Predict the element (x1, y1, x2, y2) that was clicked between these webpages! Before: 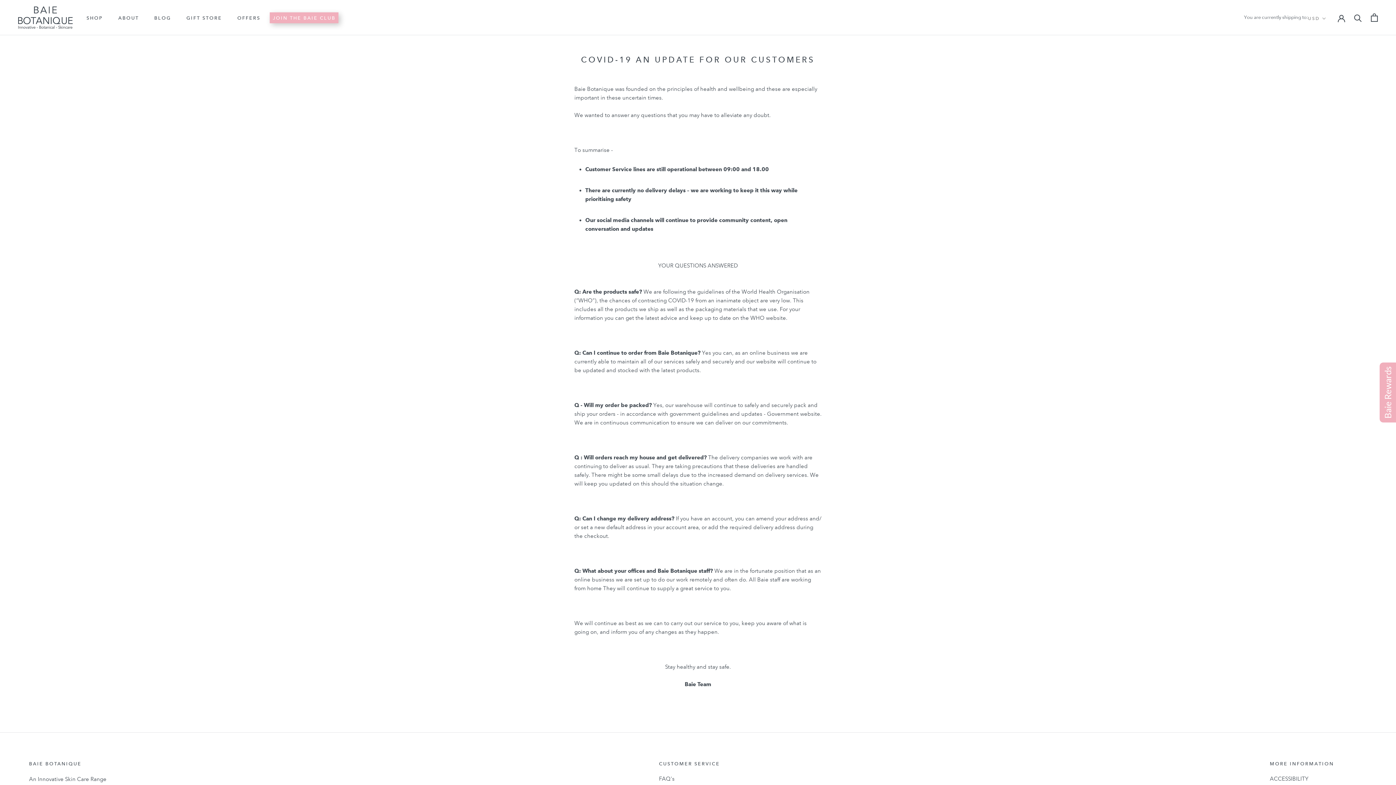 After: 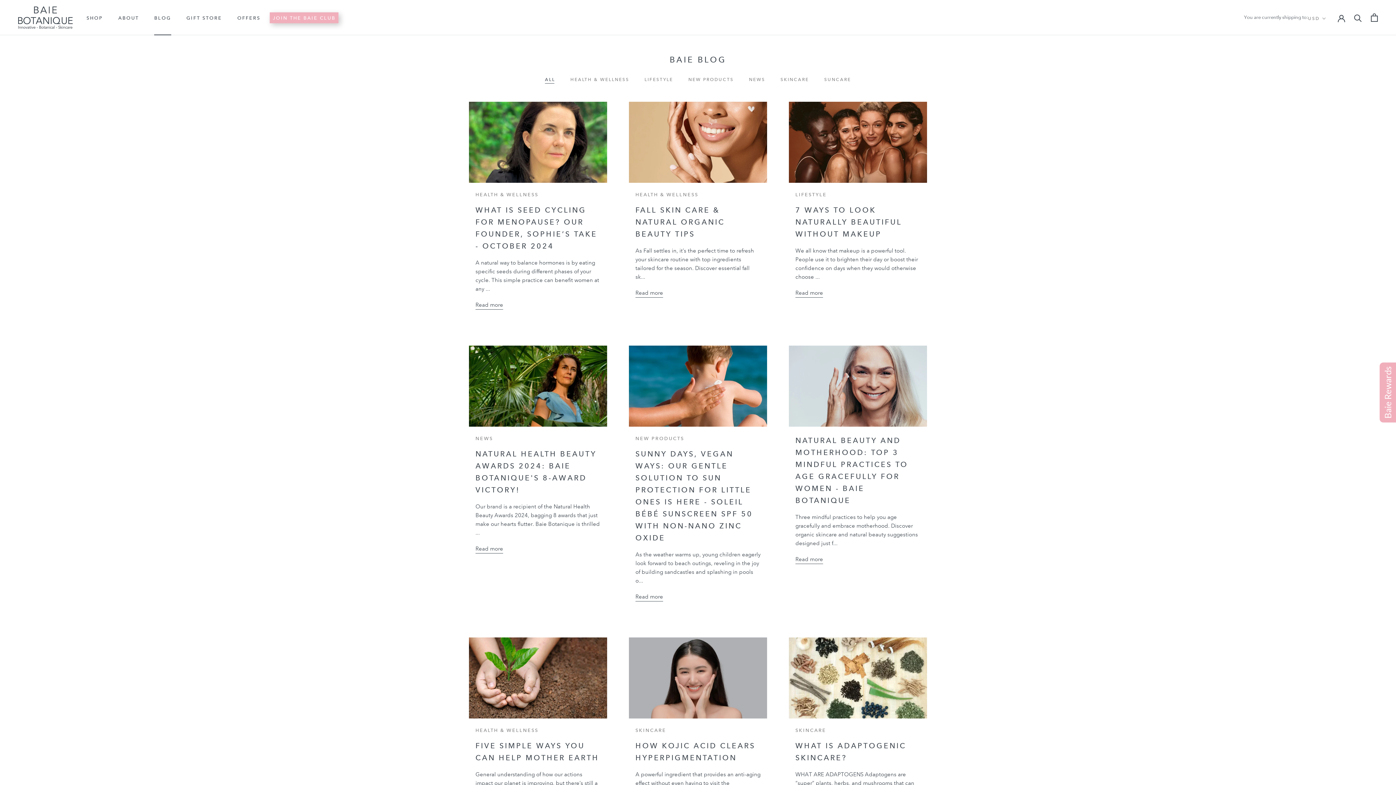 Action: bbox: (154, 15, 171, 20) label: BLOG
BLOG